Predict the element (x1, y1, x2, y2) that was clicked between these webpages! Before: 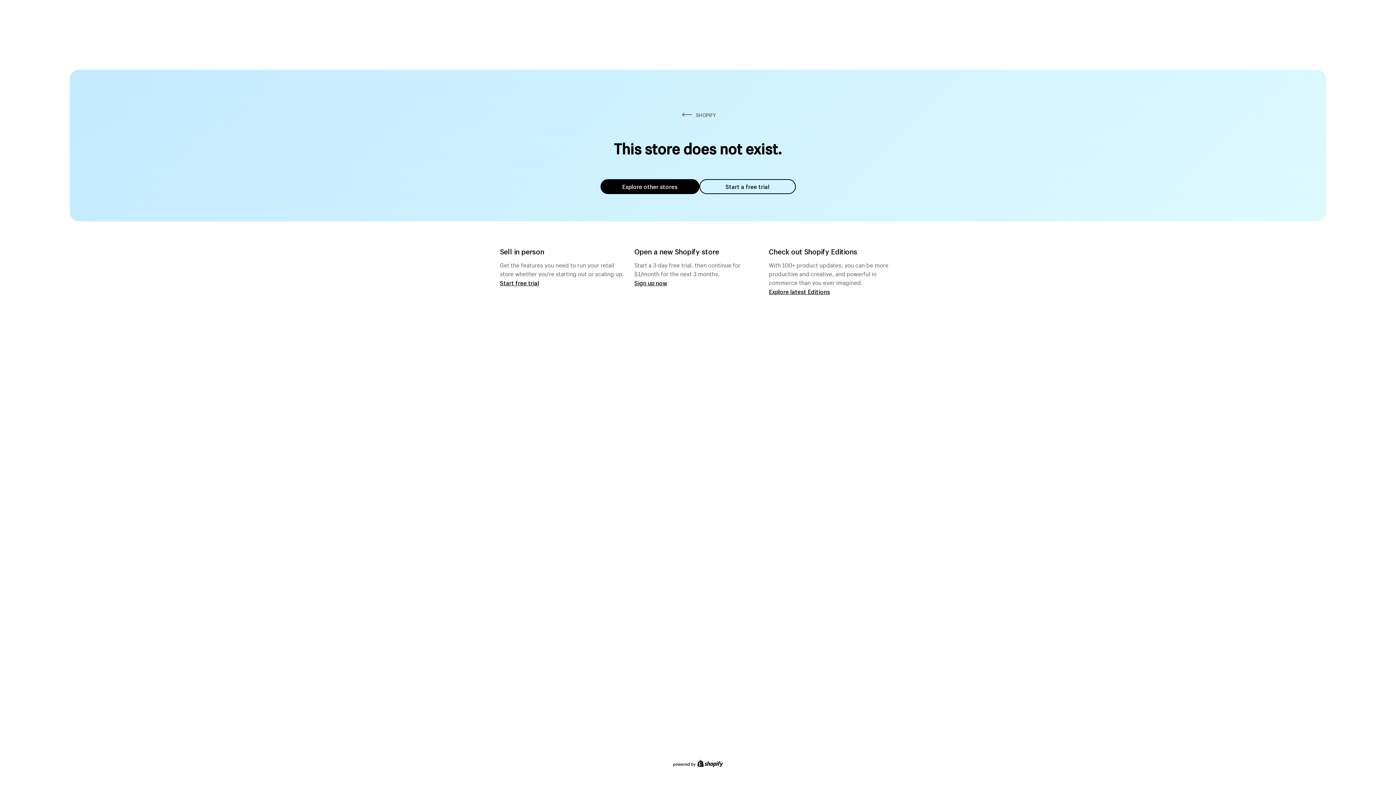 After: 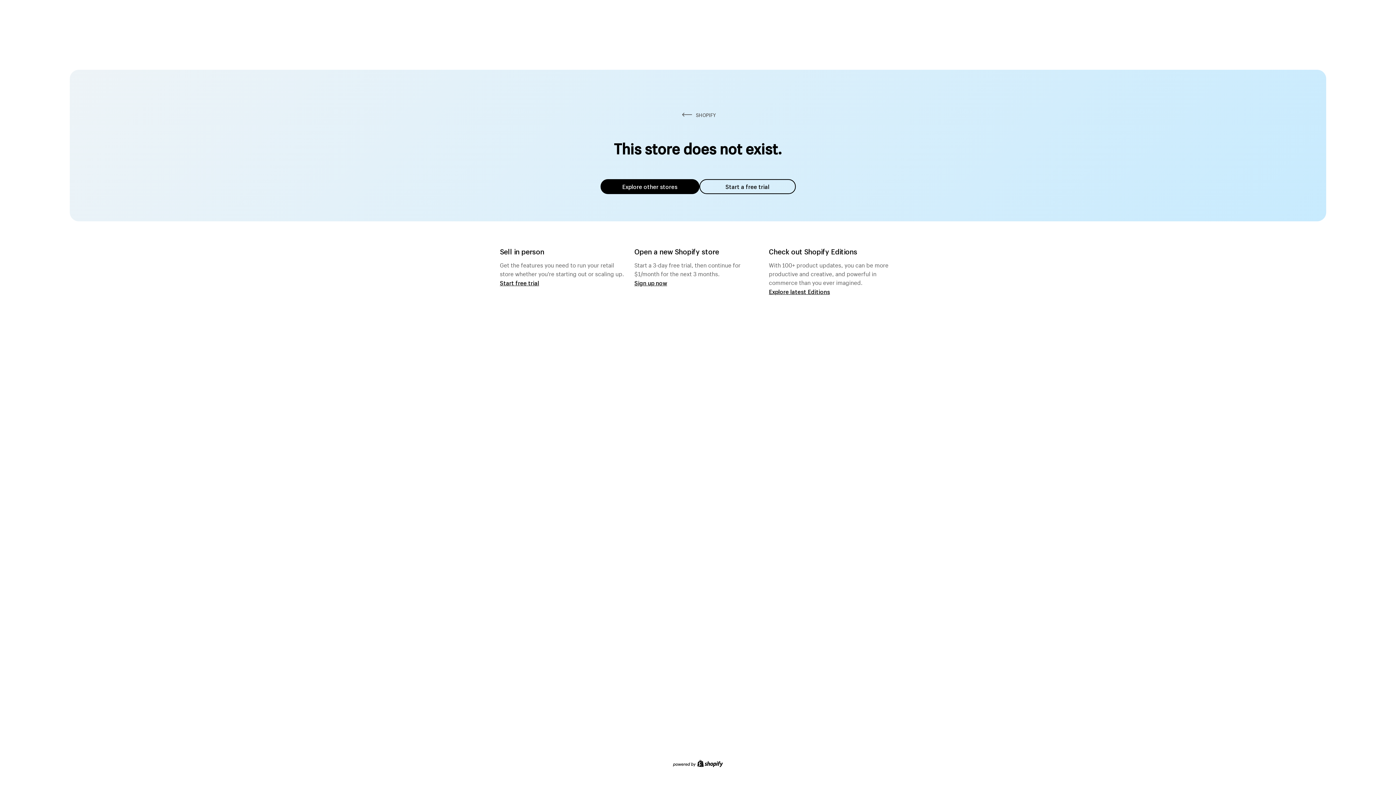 Action: label: Explore other stores bbox: (600, 179, 699, 194)